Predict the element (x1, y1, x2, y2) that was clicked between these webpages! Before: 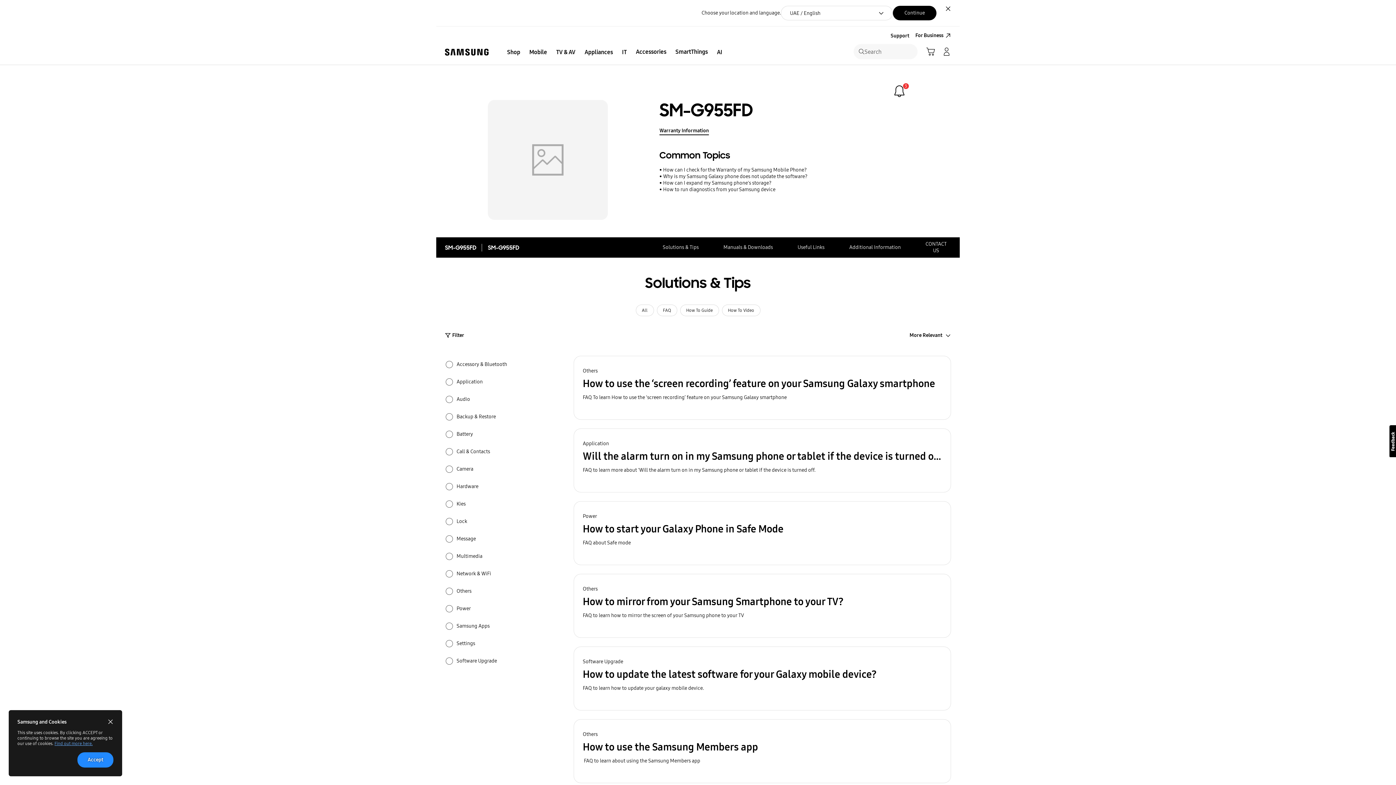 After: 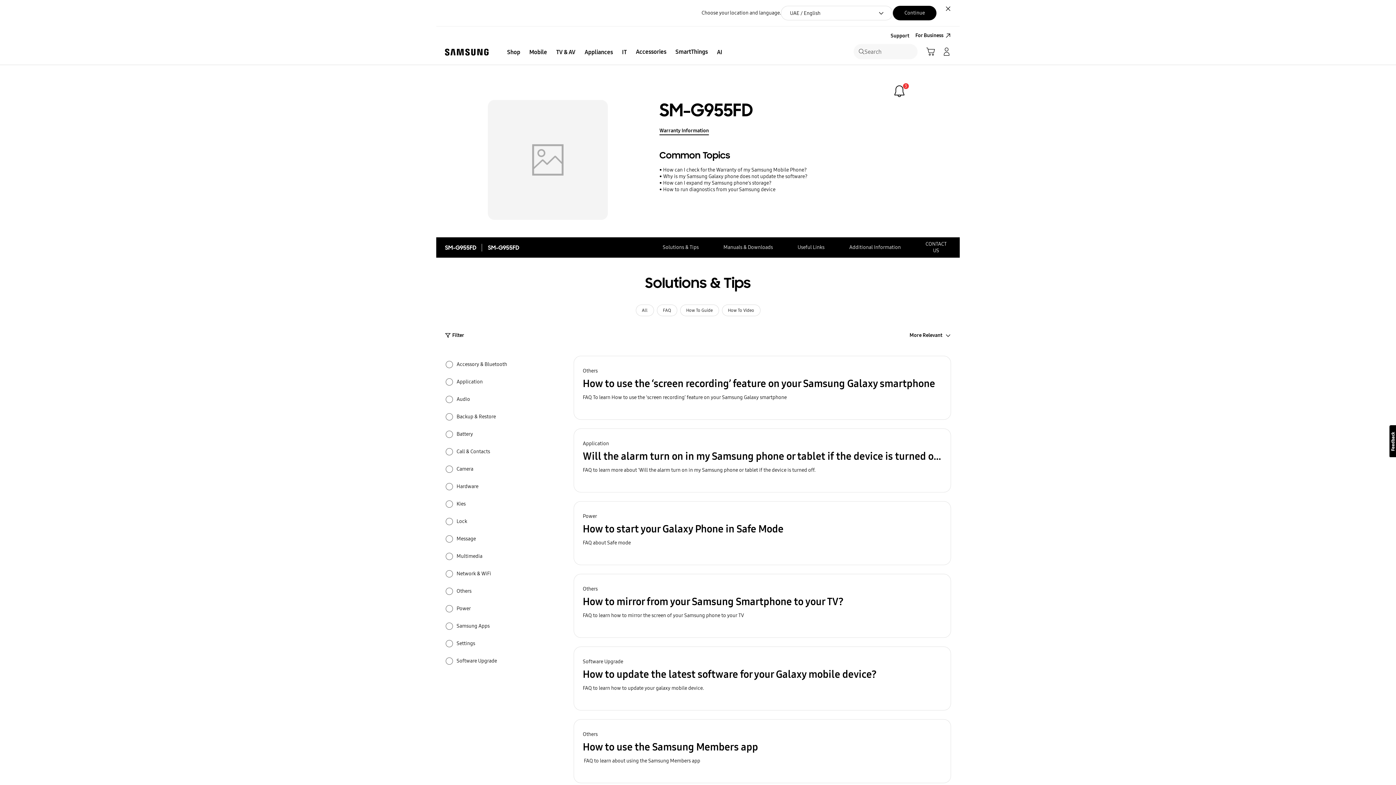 Action: bbox: (104, 716, 116, 728) label: close